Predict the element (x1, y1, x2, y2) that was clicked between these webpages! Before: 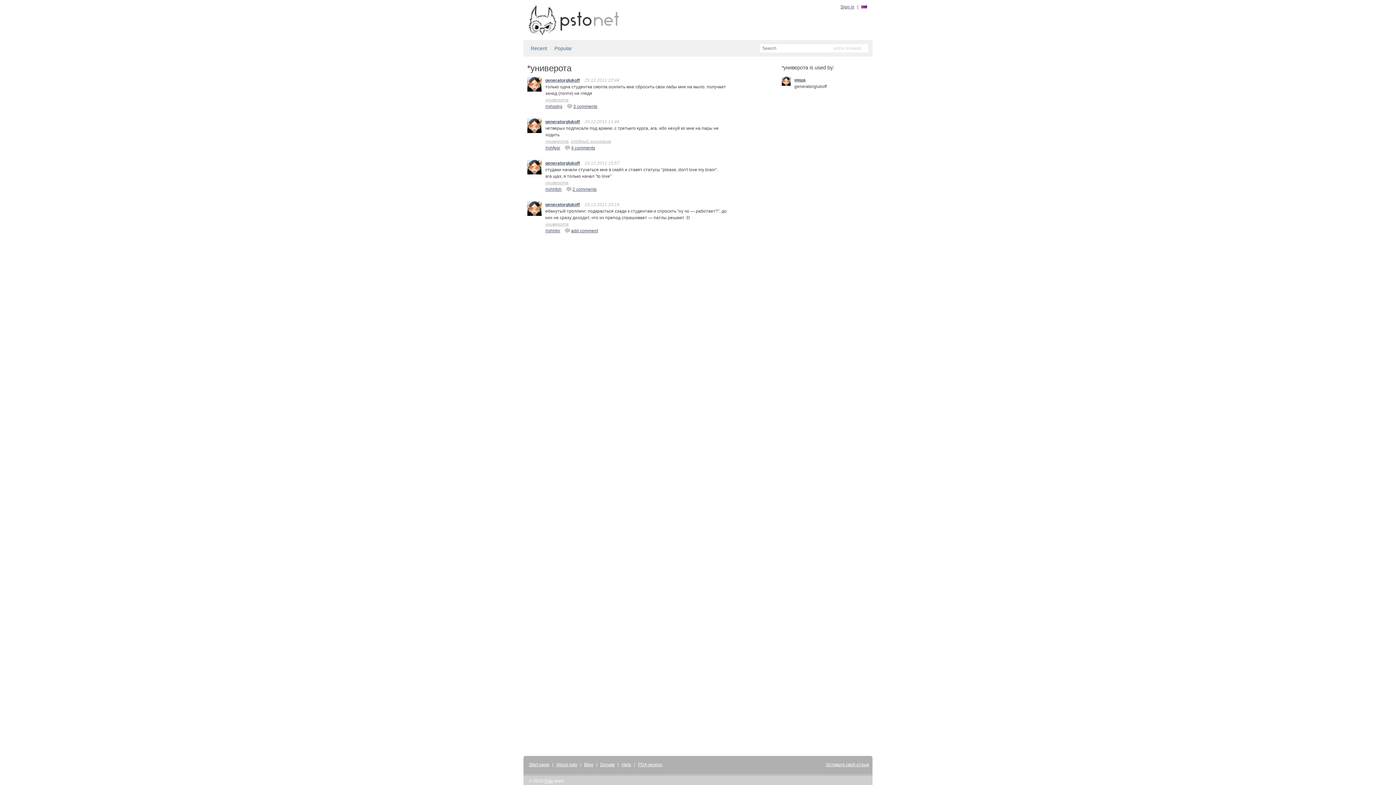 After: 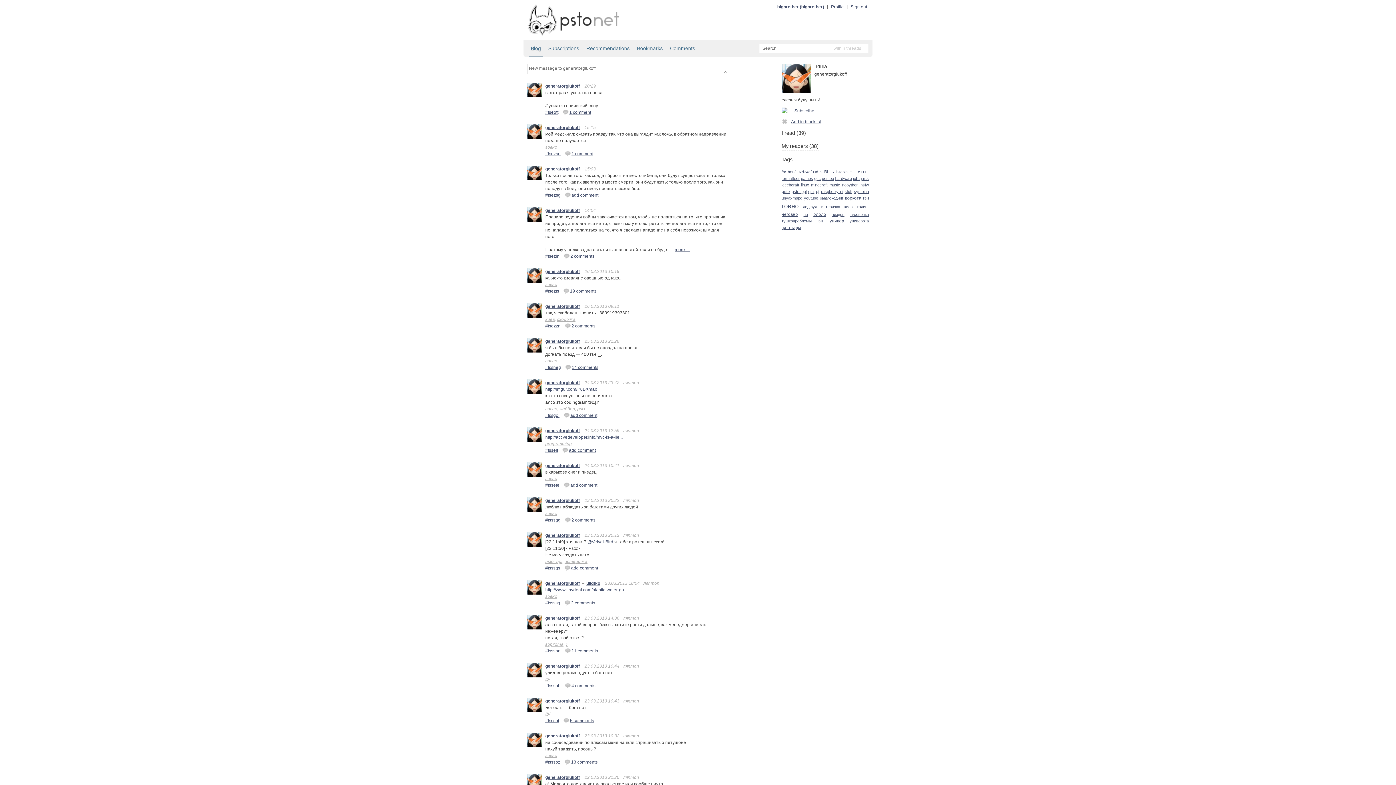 Action: bbox: (781, 76, 794, 89)